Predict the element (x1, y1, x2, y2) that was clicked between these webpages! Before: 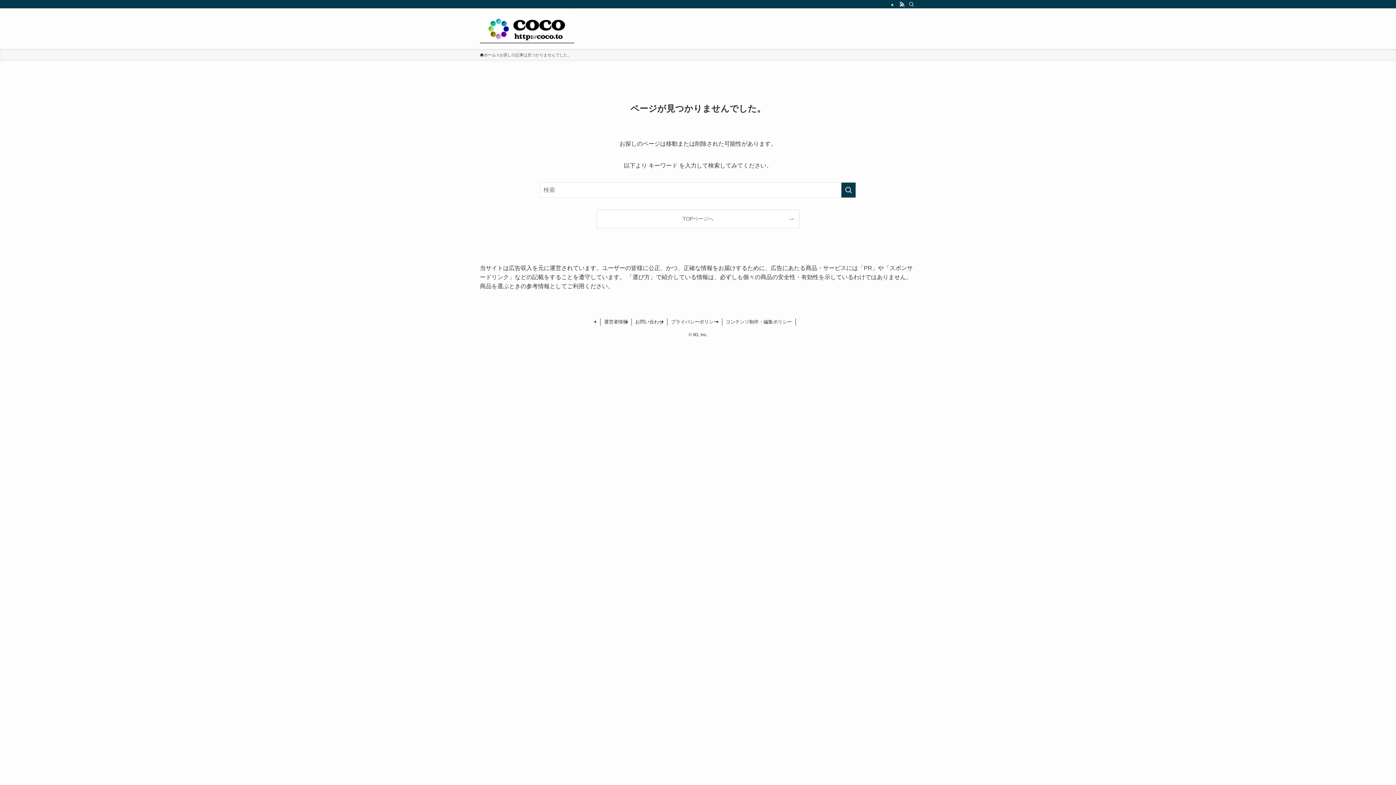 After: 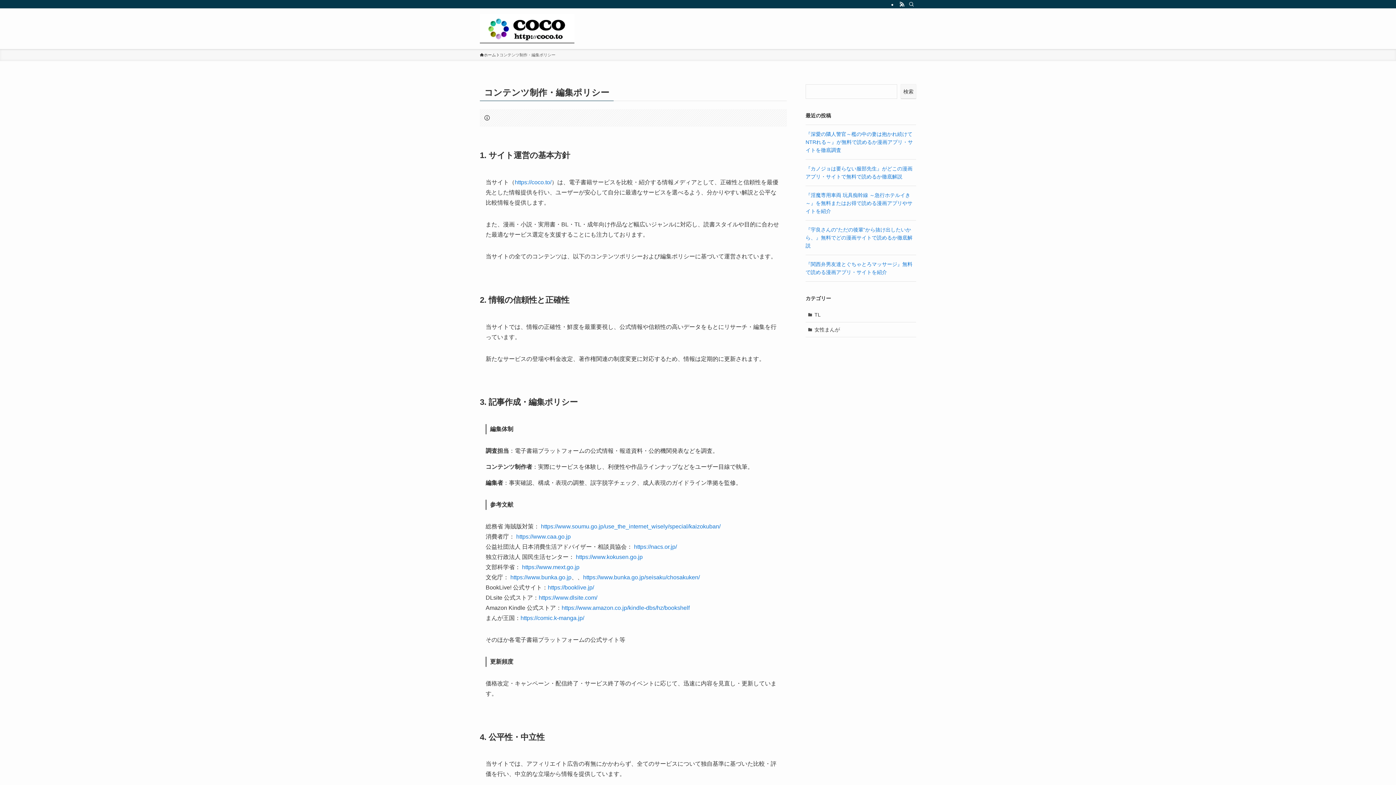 Action: bbox: (722, 318, 796, 325) label: コンテンツ制作・編集ポリシー